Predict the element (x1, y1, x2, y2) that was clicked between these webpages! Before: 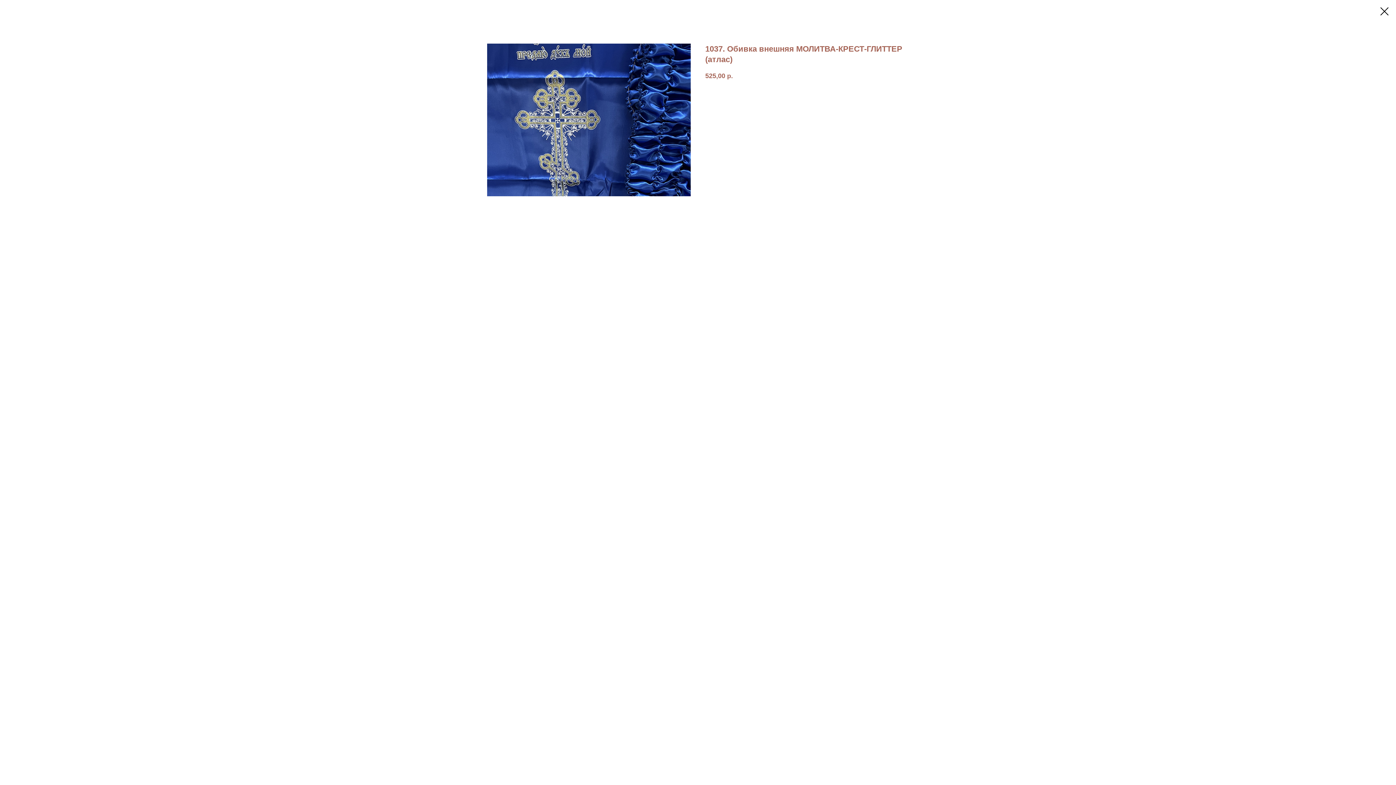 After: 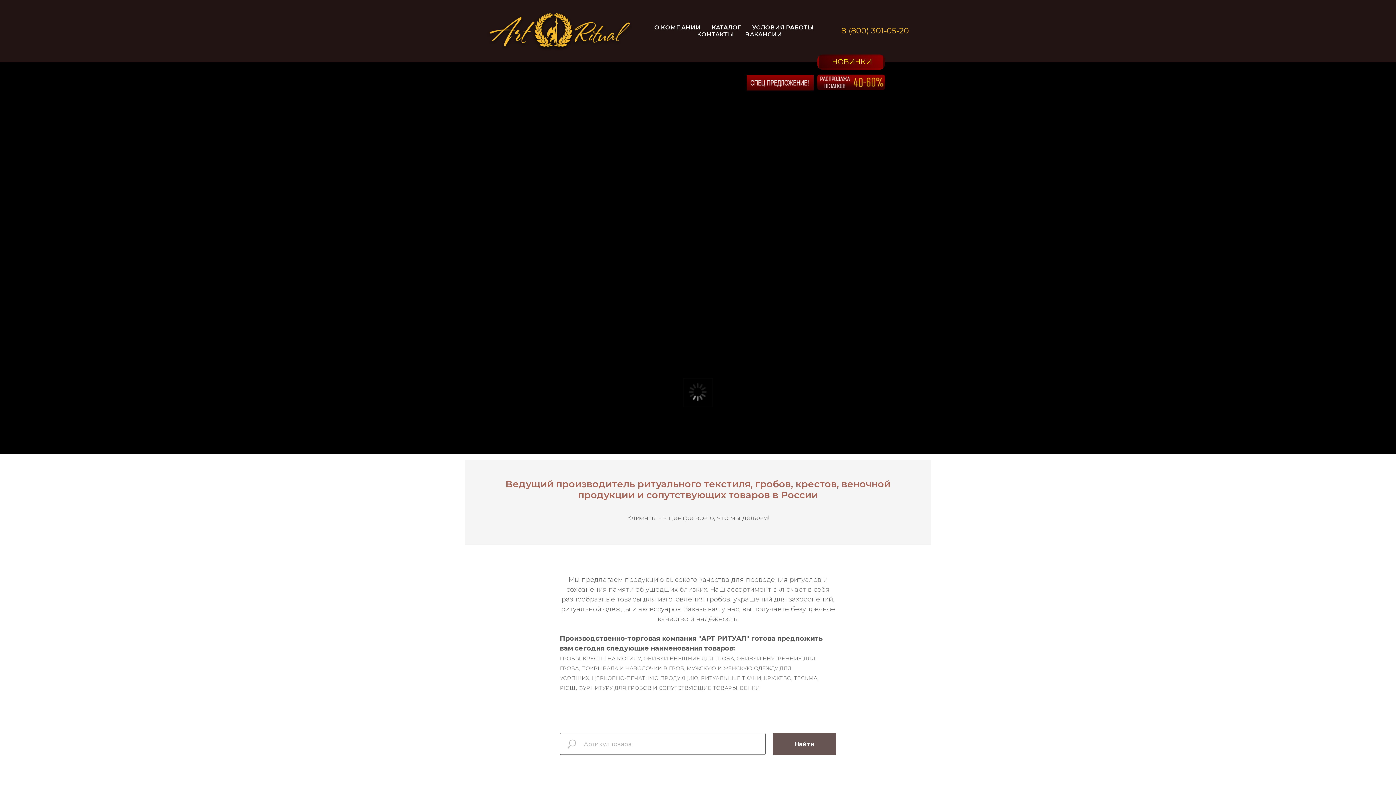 Action: bbox: (1380, 7, 1389, 15)